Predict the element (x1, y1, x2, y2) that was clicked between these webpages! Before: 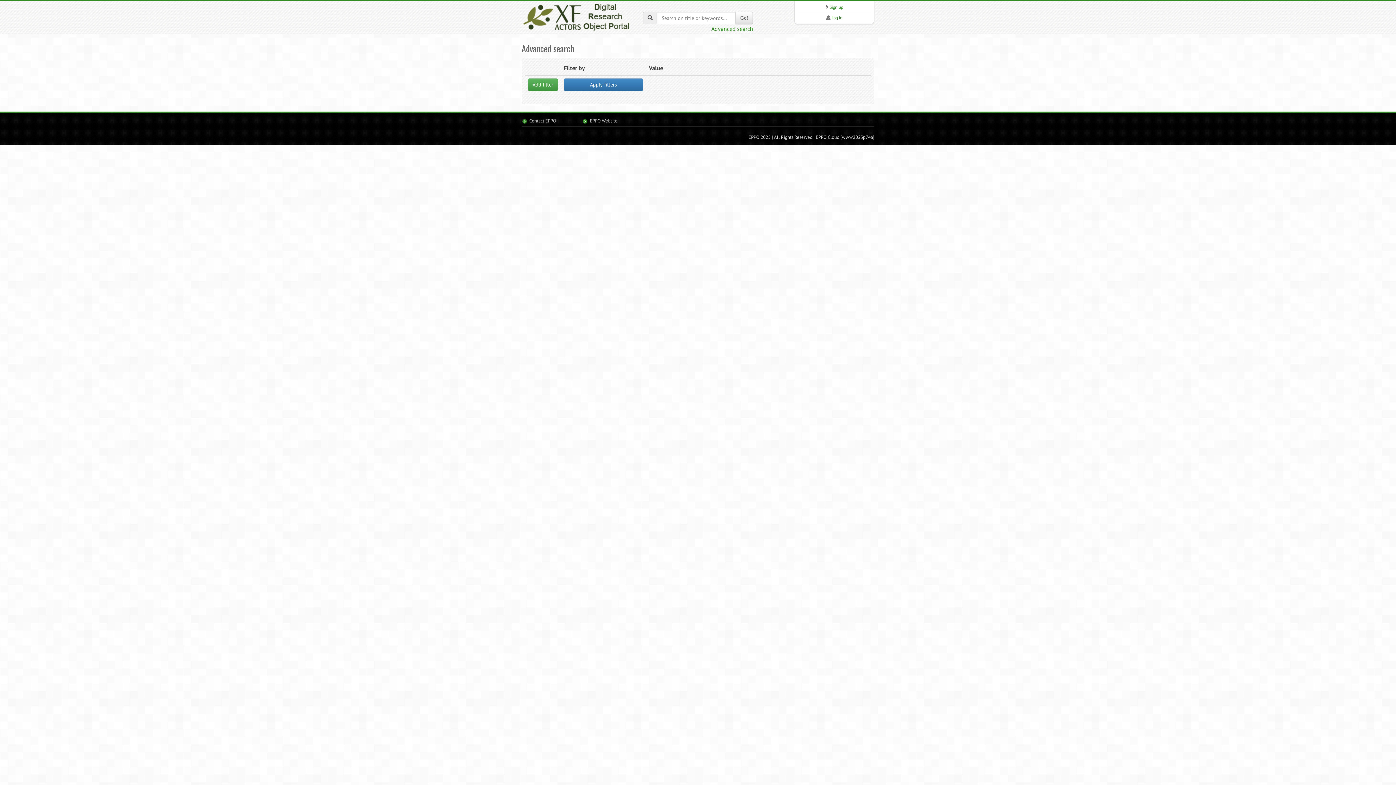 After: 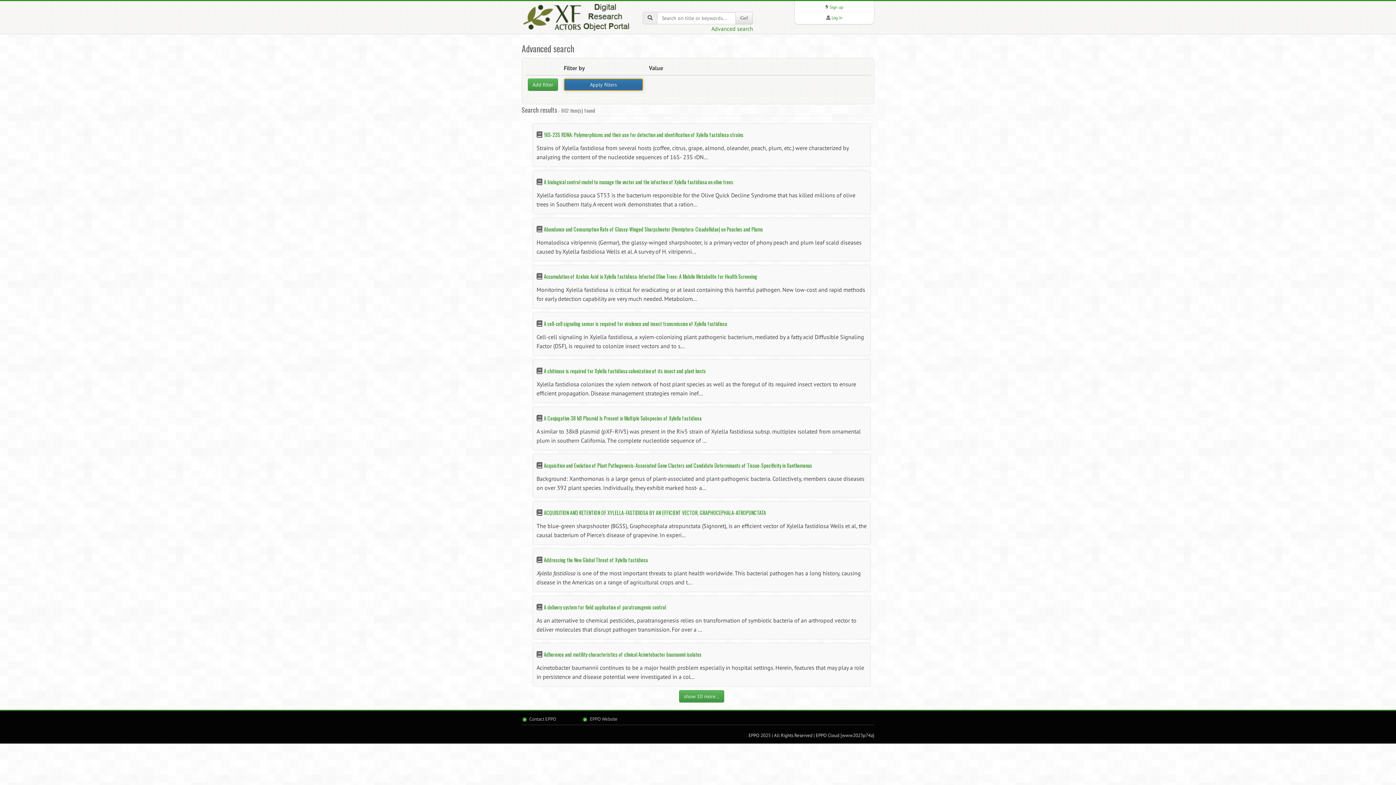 Action: label: Apply filters bbox: (564, 78, 643, 90)